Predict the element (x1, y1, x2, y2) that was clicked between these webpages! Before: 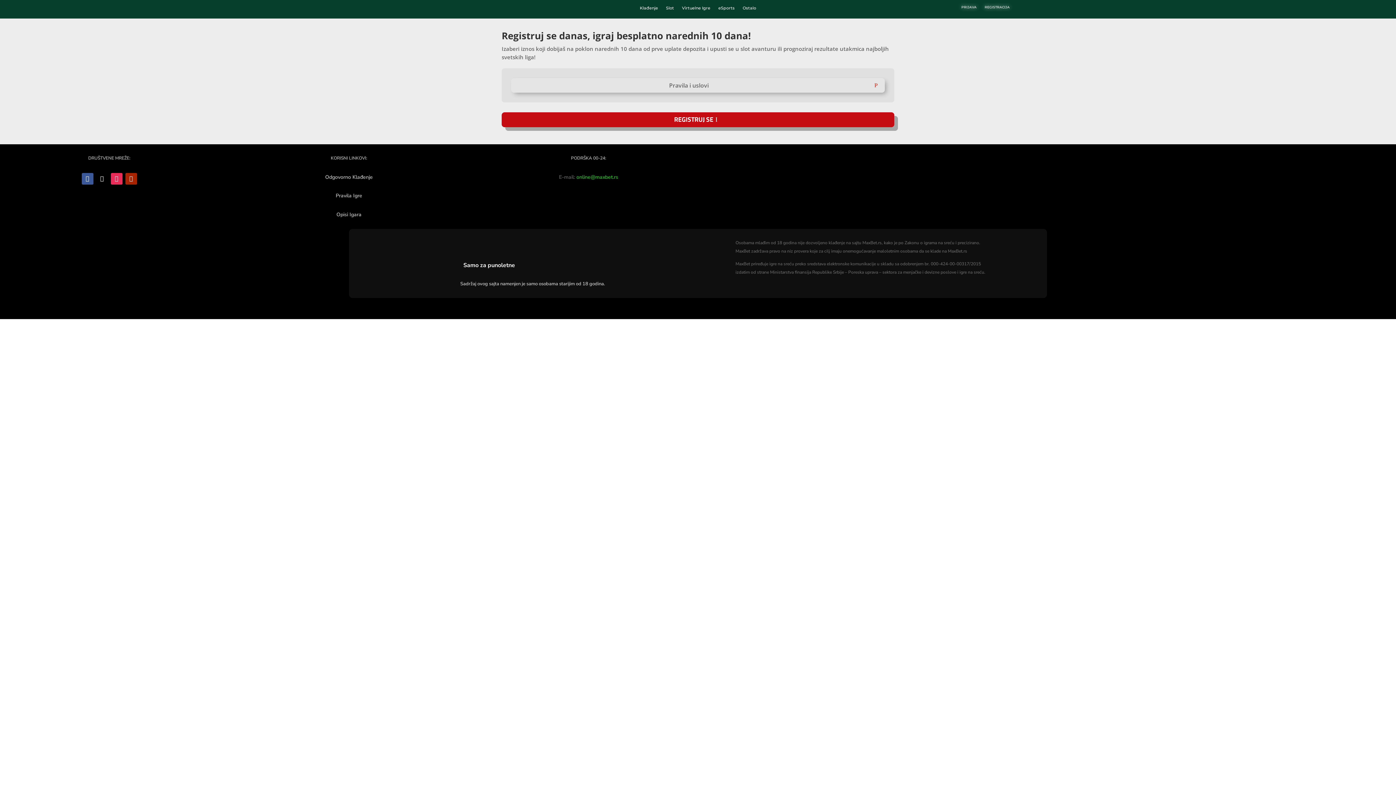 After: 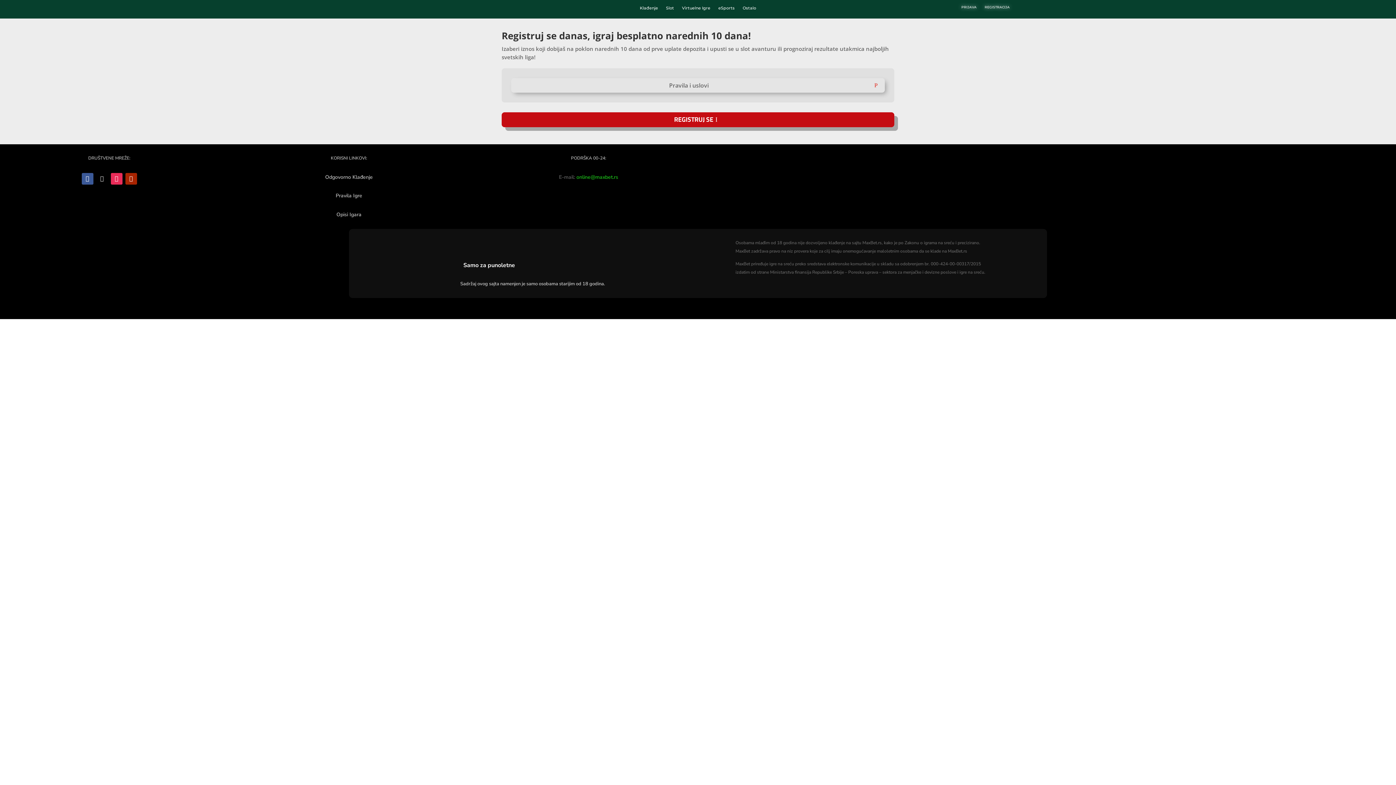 Action: bbox: (96, 172, 107, 184)